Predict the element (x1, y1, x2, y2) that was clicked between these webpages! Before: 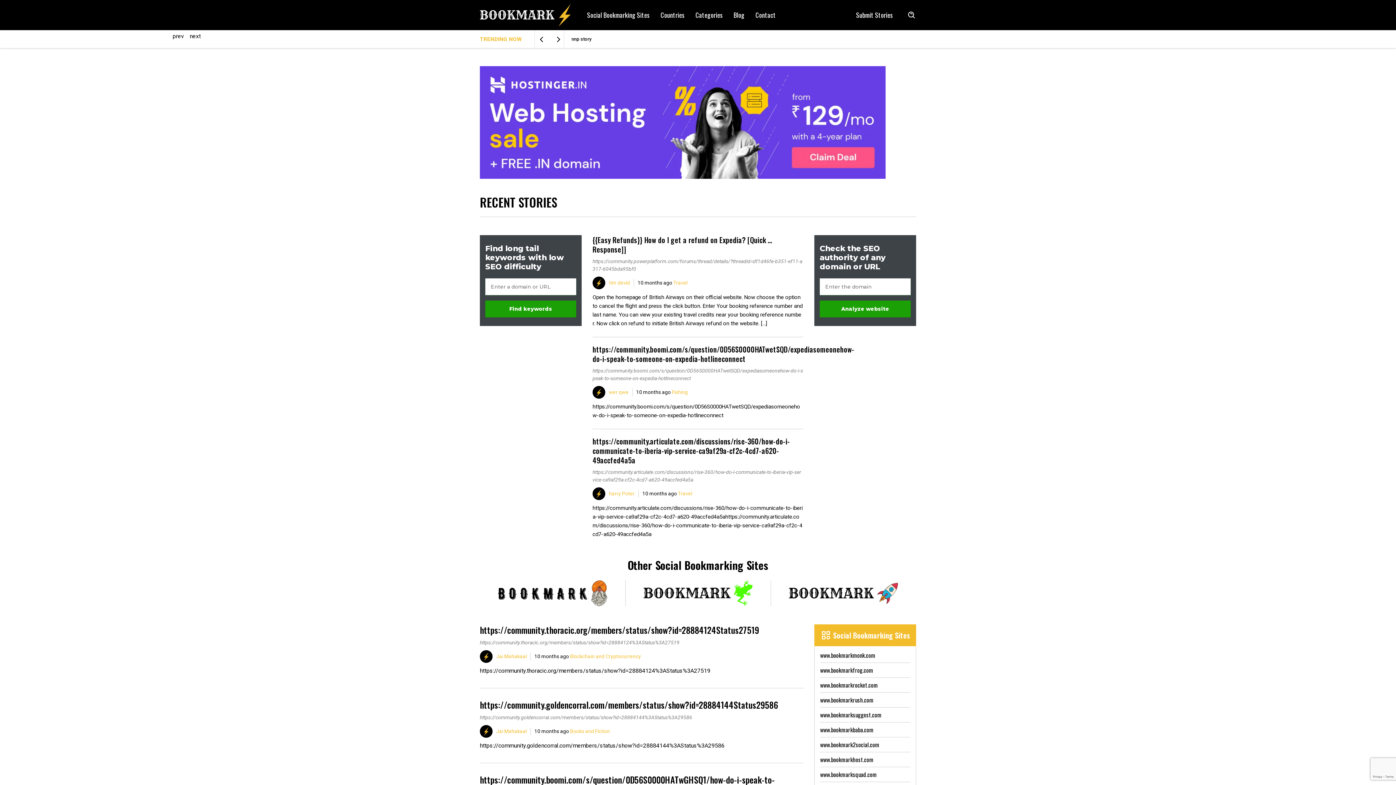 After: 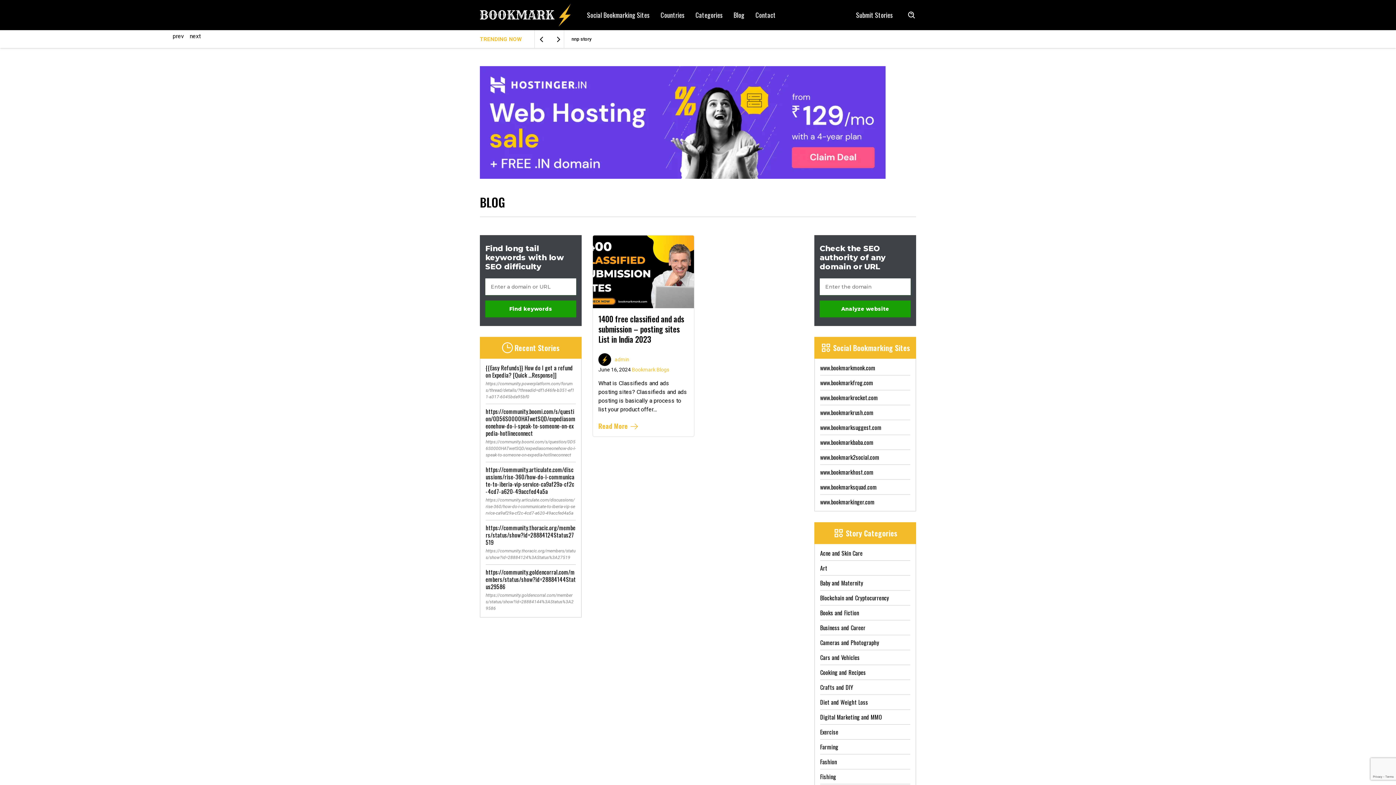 Action: bbox: (728, 0, 750, 30) label: Blog